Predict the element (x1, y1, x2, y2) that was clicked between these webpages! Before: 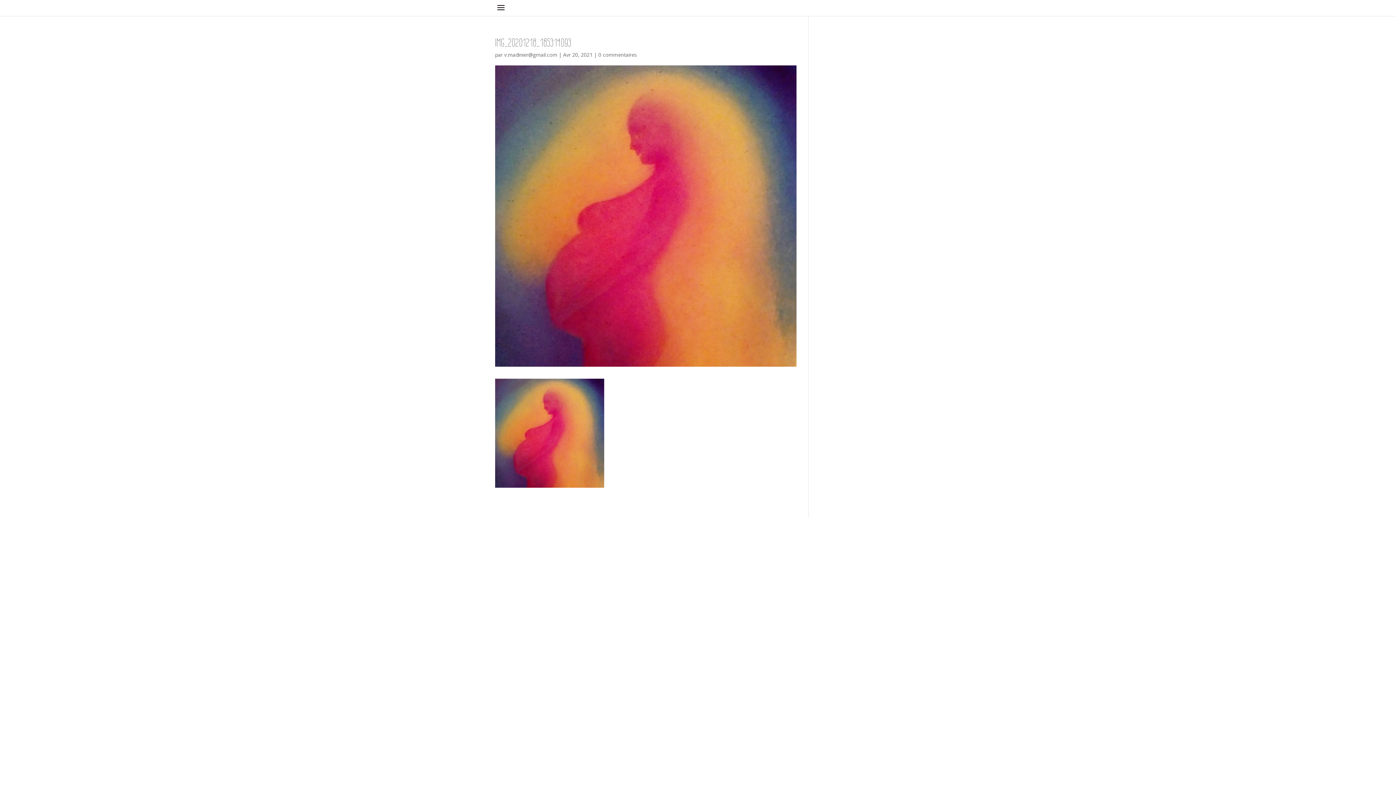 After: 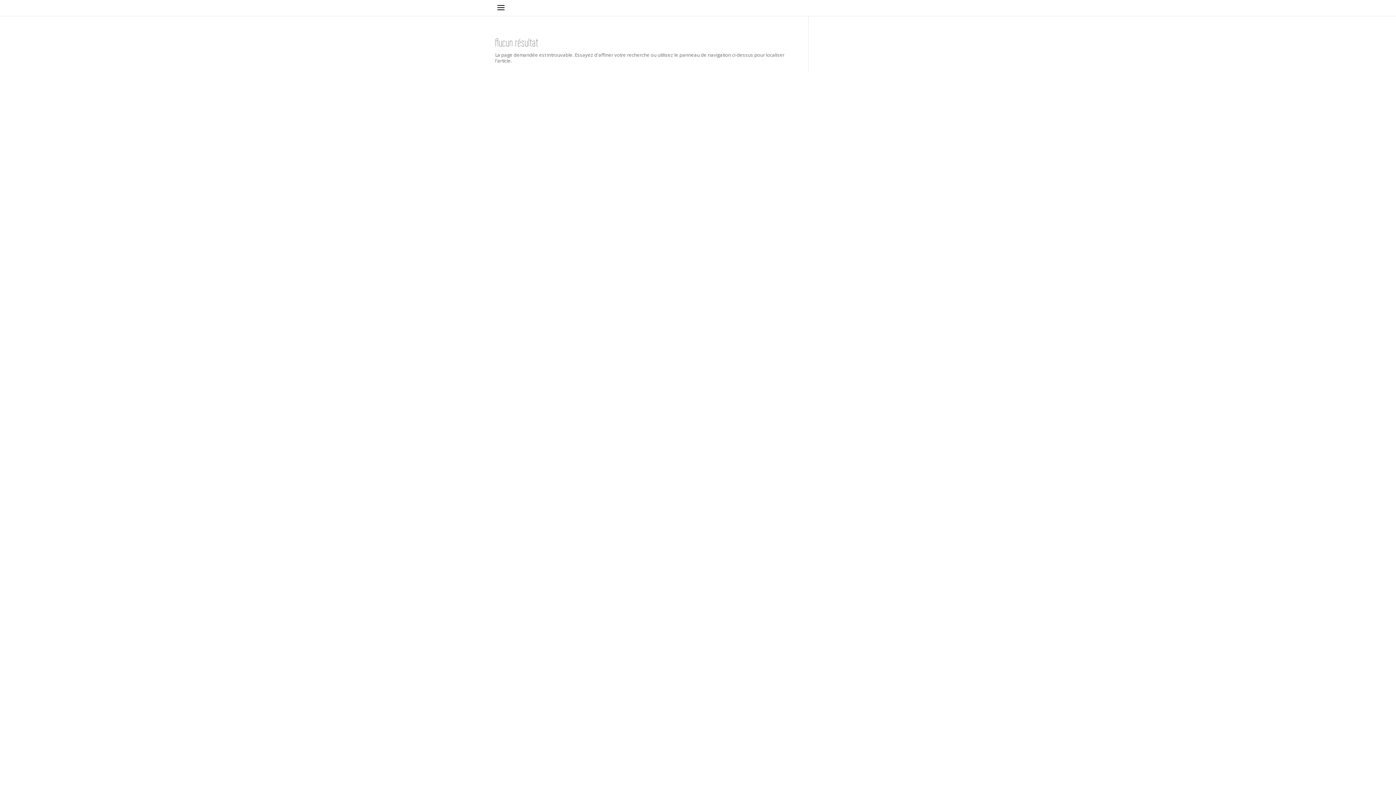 Action: bbox: (504, 51, 557, 58) label: v.madinier@gmail.com